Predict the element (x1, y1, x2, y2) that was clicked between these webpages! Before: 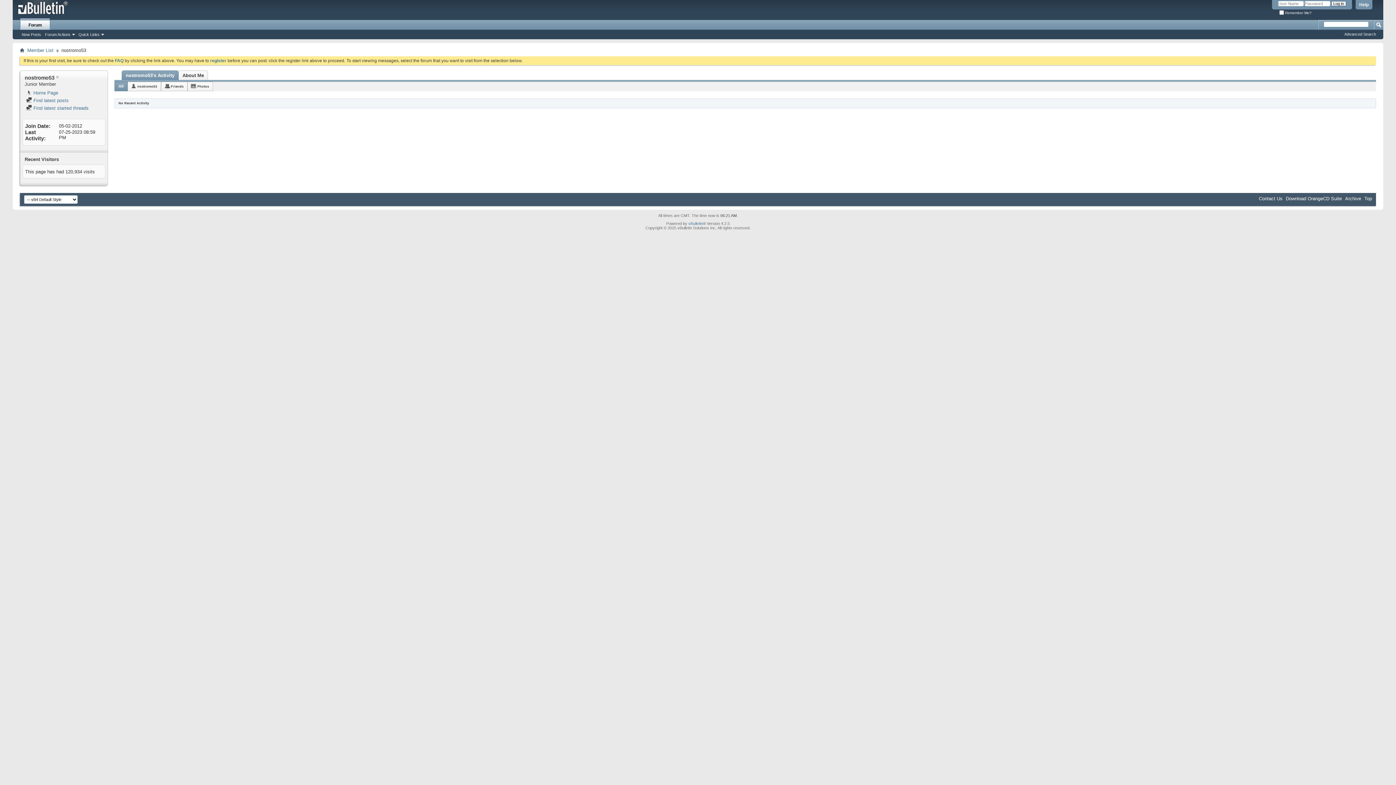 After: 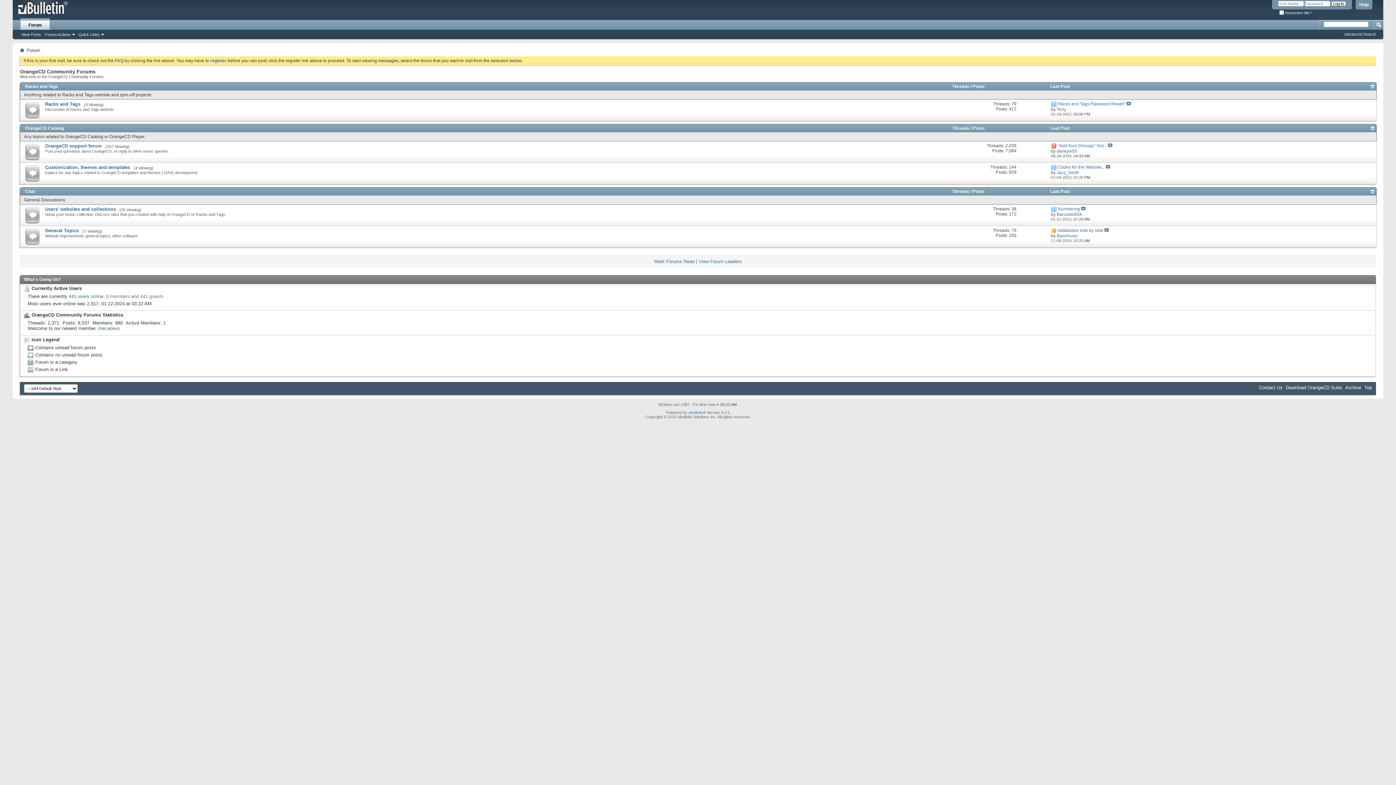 Action: bbox: (20, 47, 24, 53)